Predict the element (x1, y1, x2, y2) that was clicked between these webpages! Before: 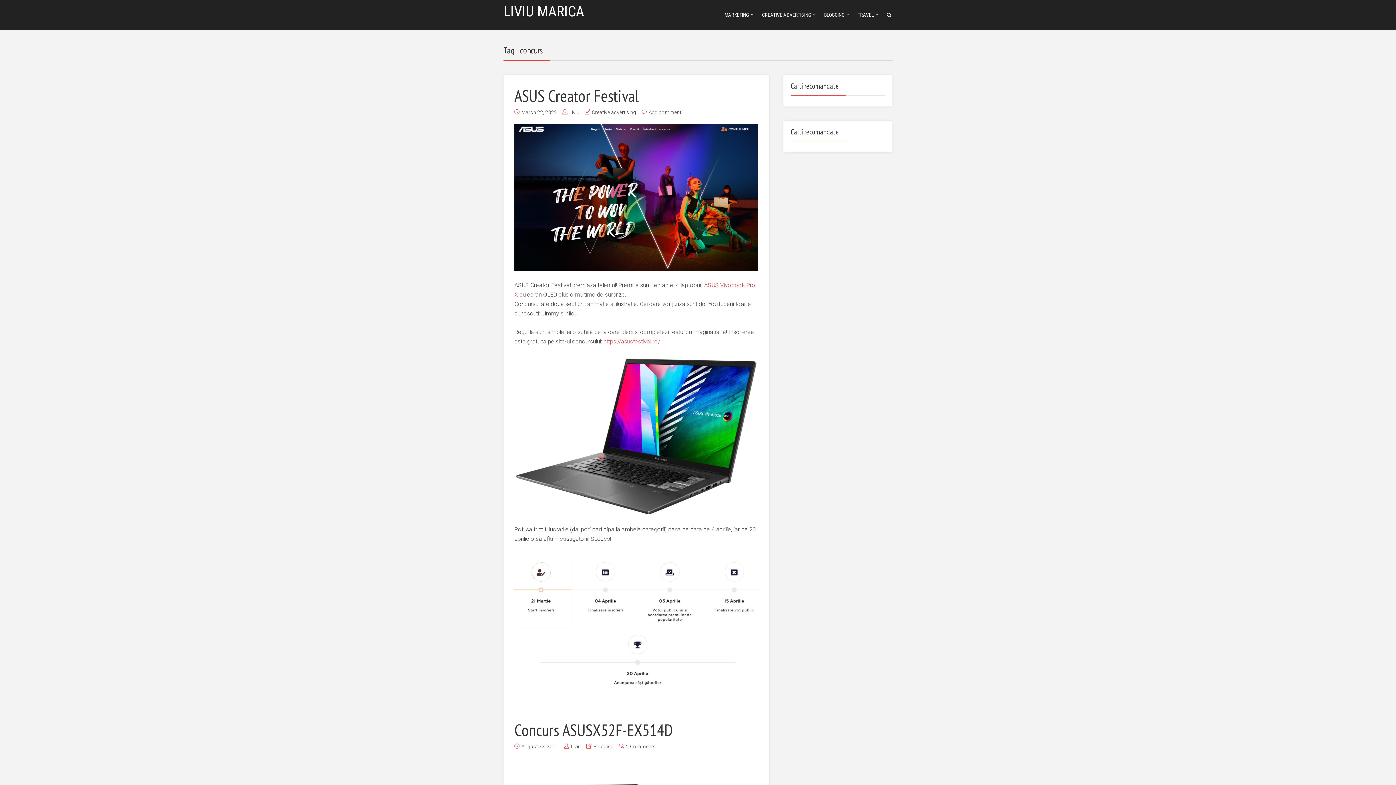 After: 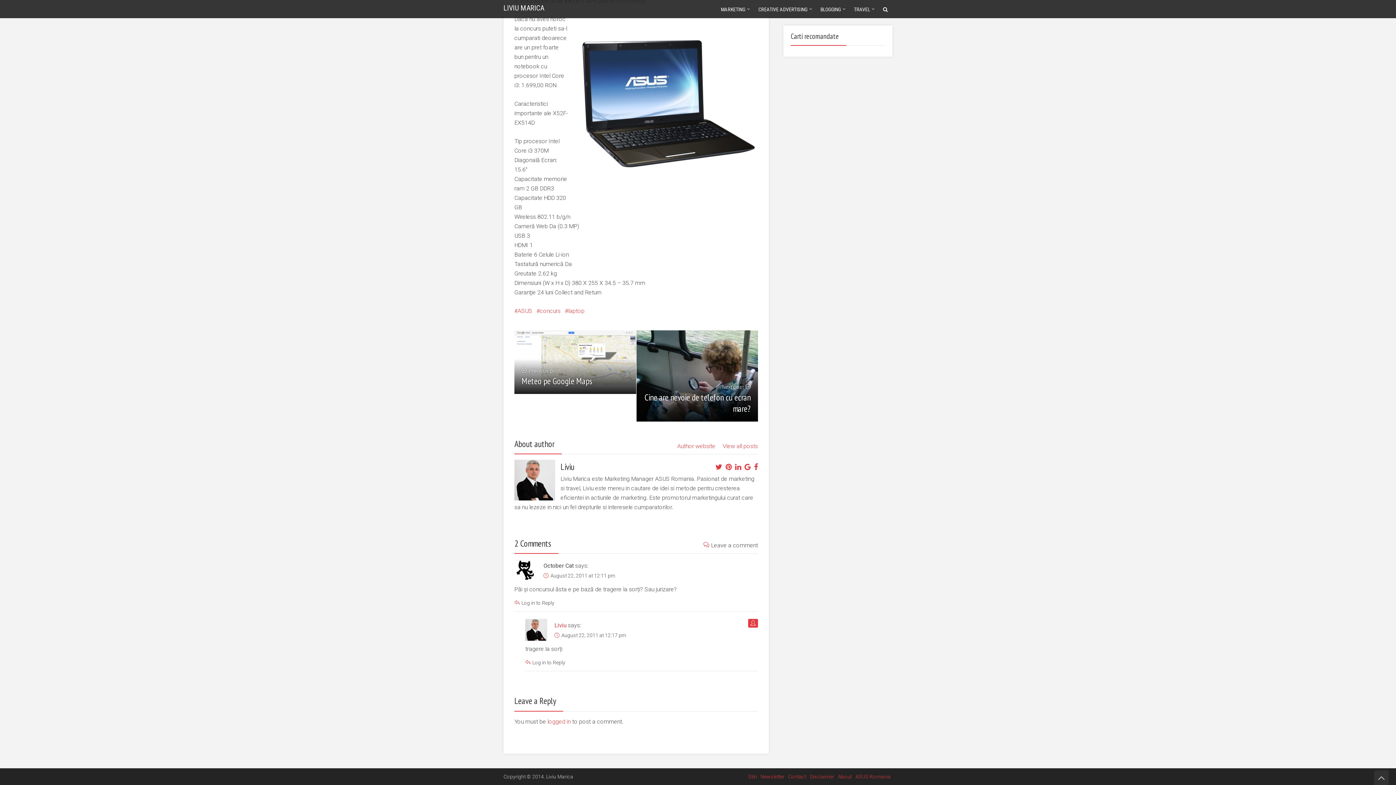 Action: label: 2 Comments bbox: (626, 744, 656, 749)